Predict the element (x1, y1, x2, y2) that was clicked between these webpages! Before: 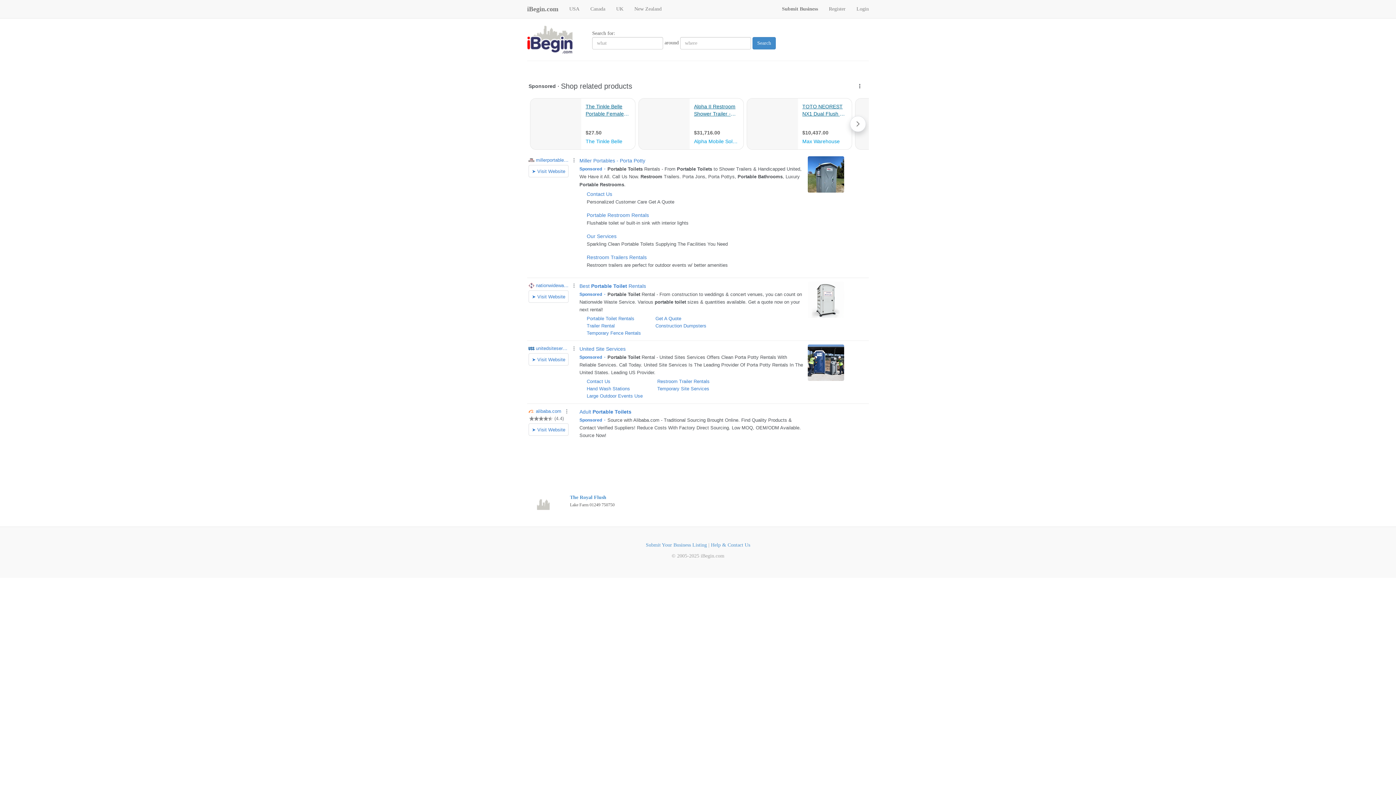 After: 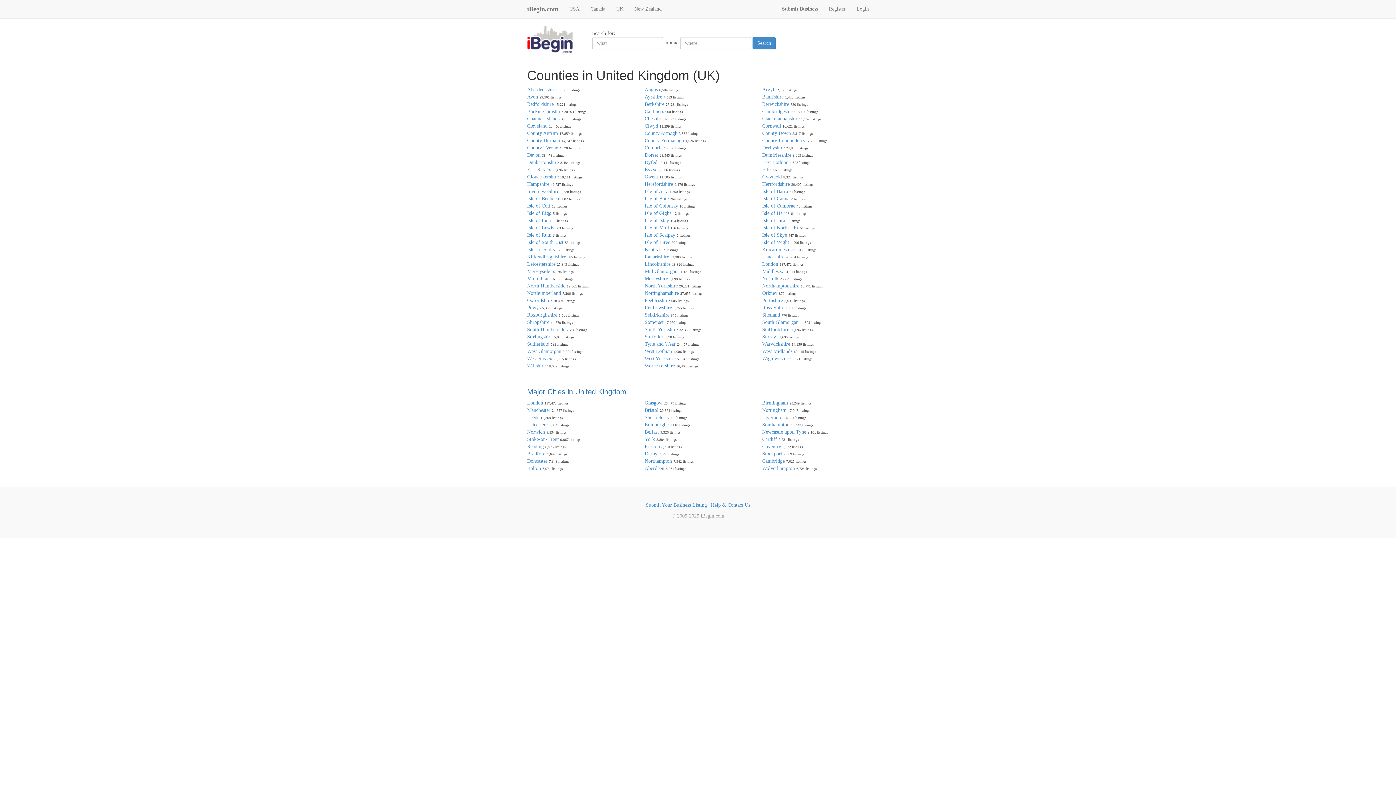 Action: label: UK bbox: (610, 0, 629, 18)